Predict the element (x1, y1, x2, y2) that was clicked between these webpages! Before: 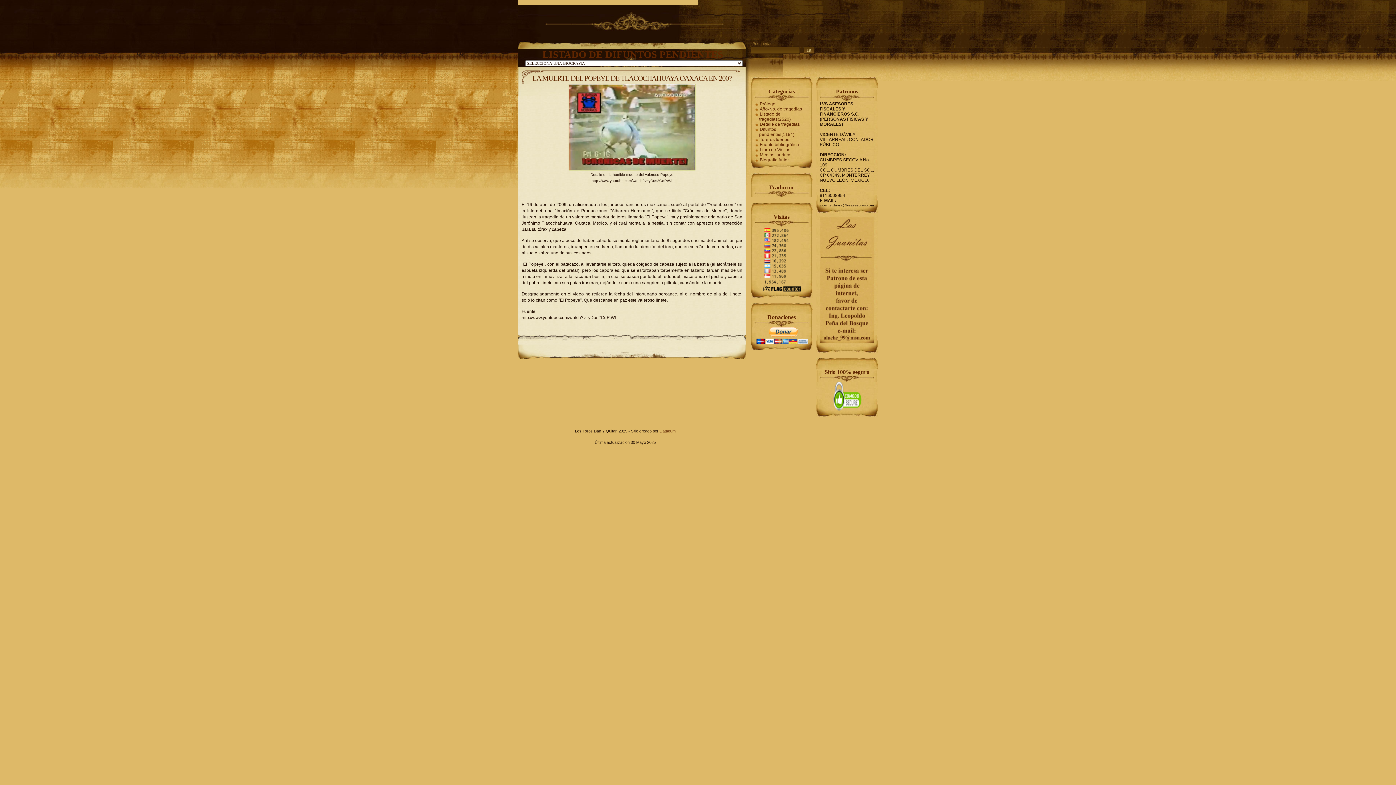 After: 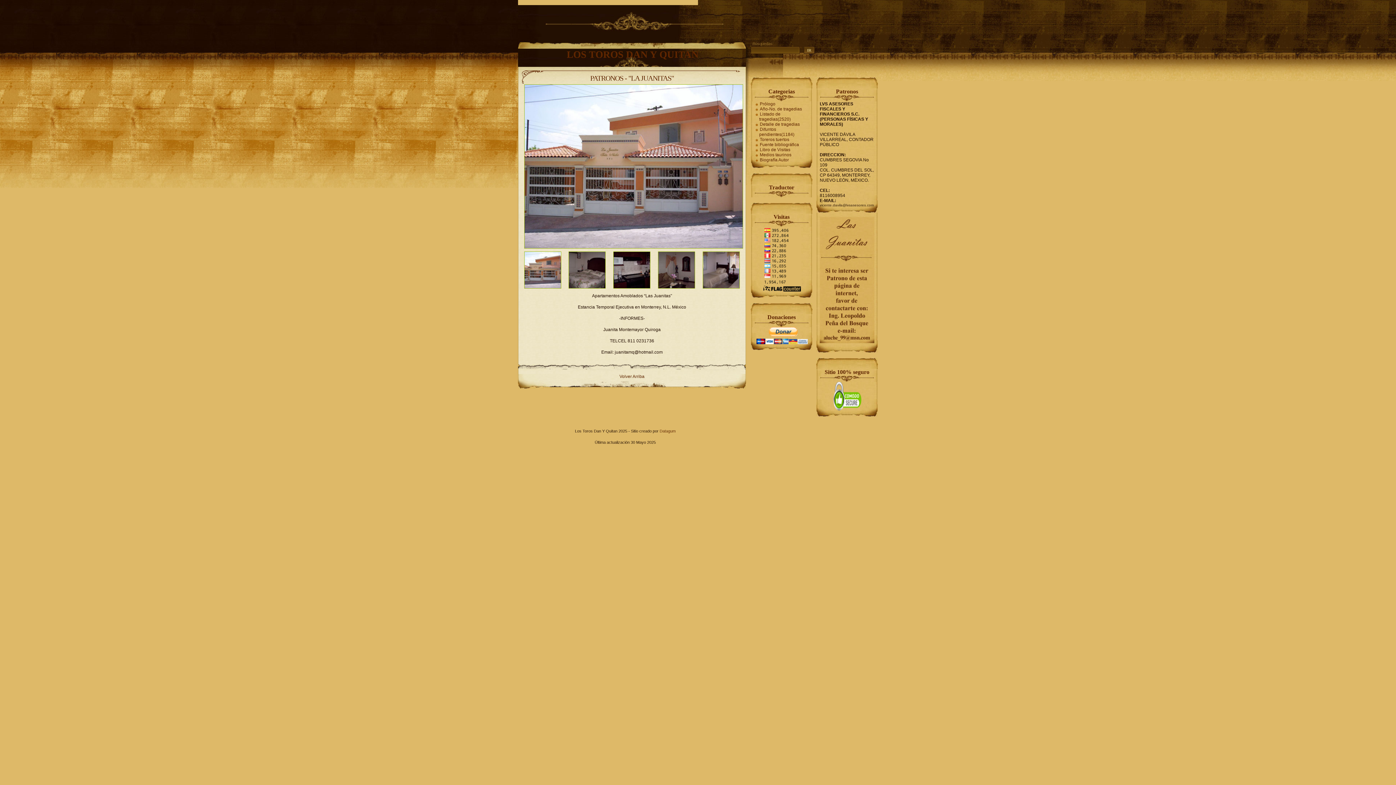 Action: bbox: (820, 343, 874, 348)